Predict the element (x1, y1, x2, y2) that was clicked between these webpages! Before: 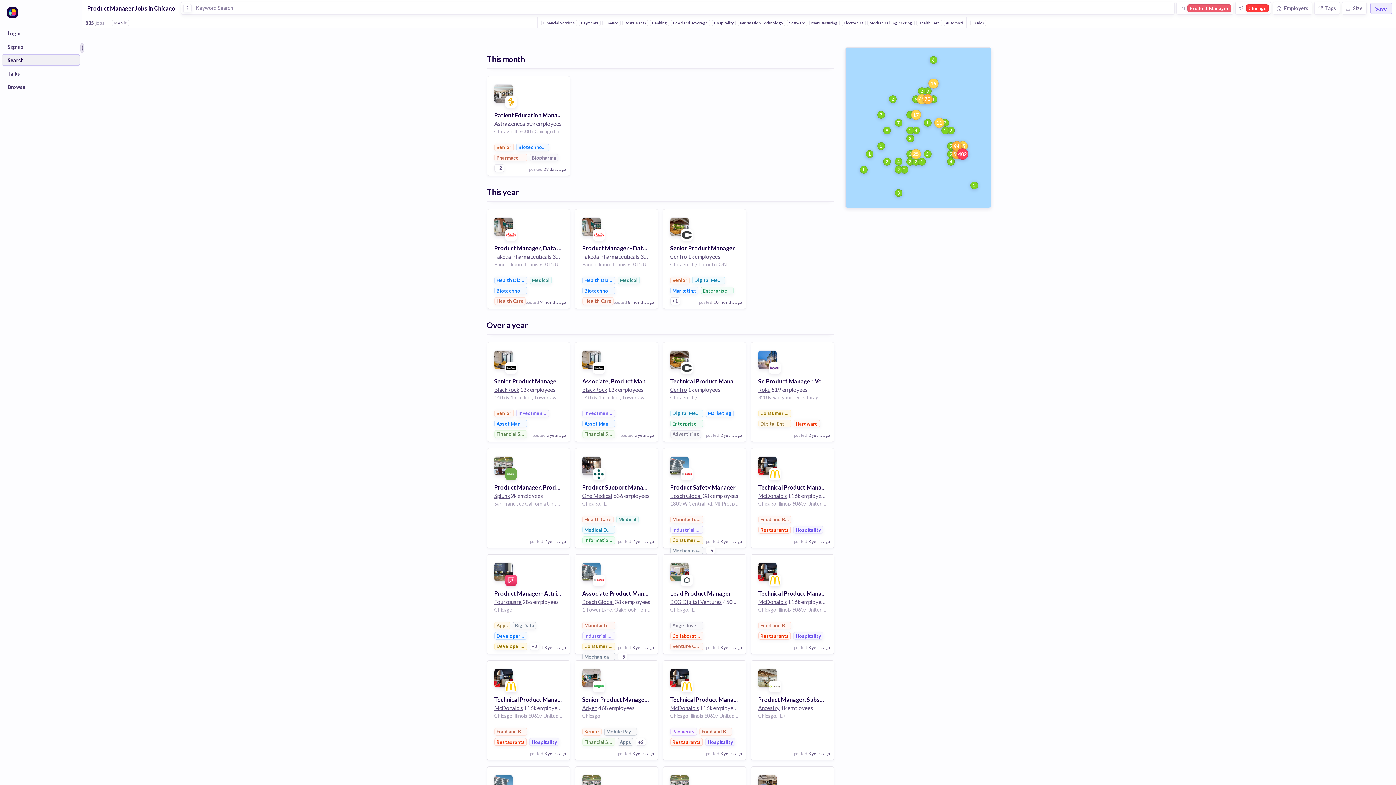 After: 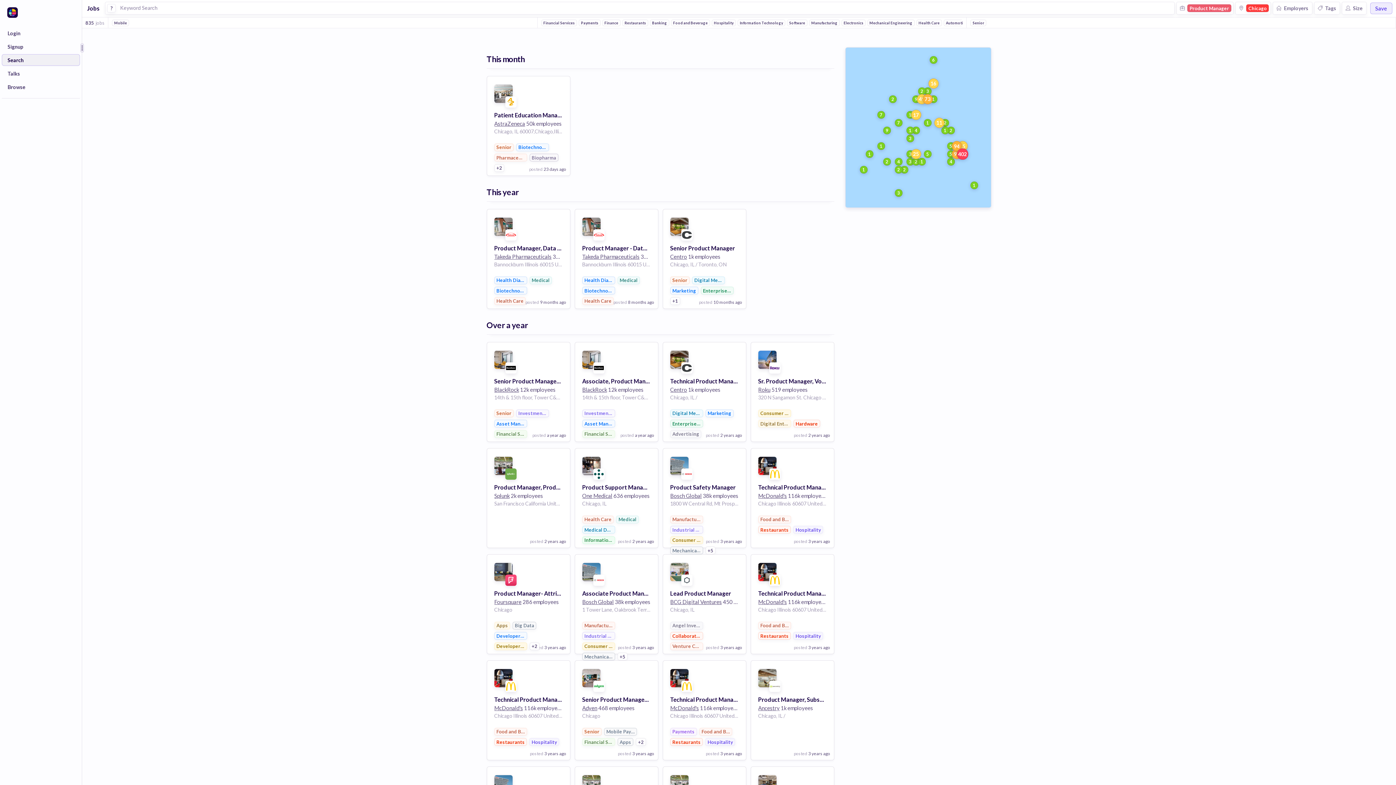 Action: label: Search bbox: (1, 54, 80, 65)